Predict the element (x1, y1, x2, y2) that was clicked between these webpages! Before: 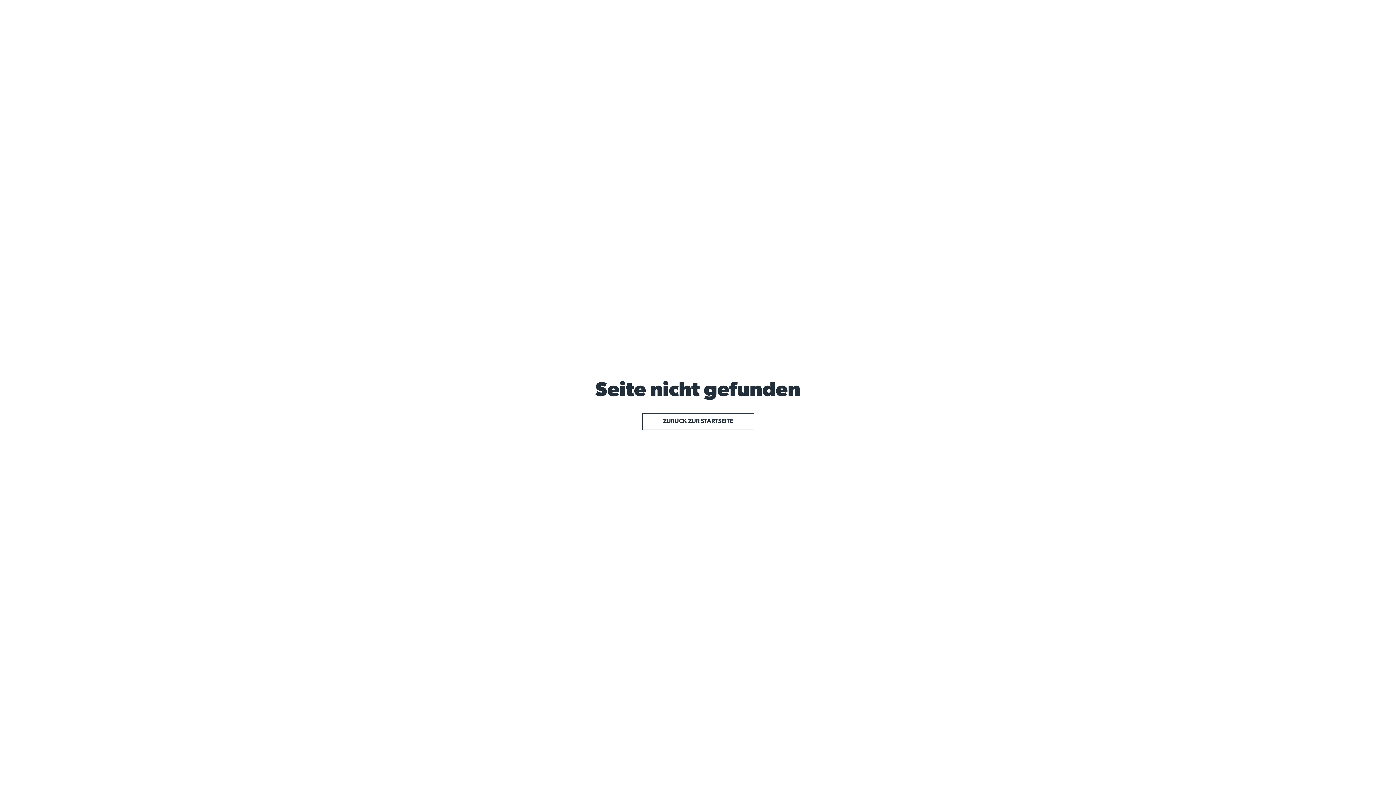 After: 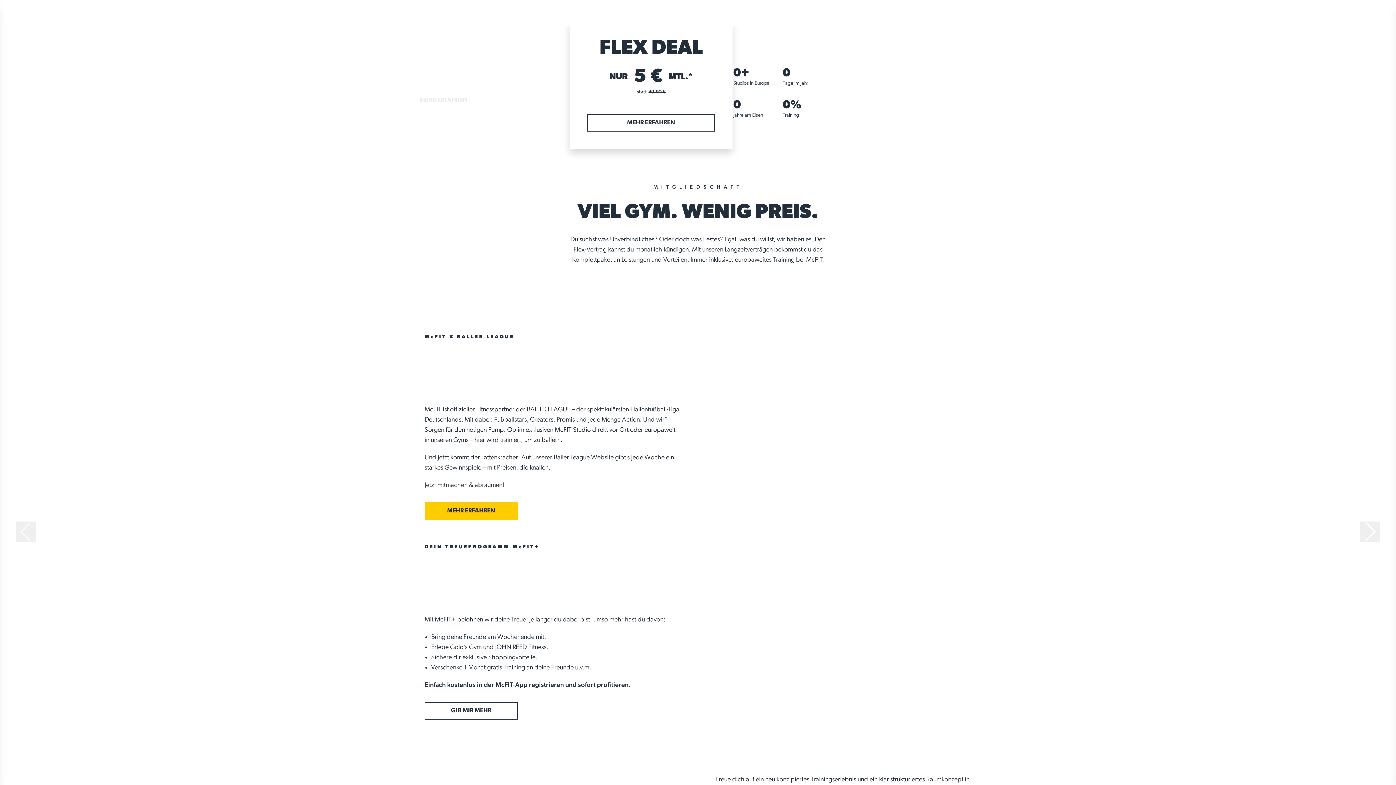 Action: label: ZURÜCK ZUR STARTSEITE bbox: (642, 413, 754, 430)